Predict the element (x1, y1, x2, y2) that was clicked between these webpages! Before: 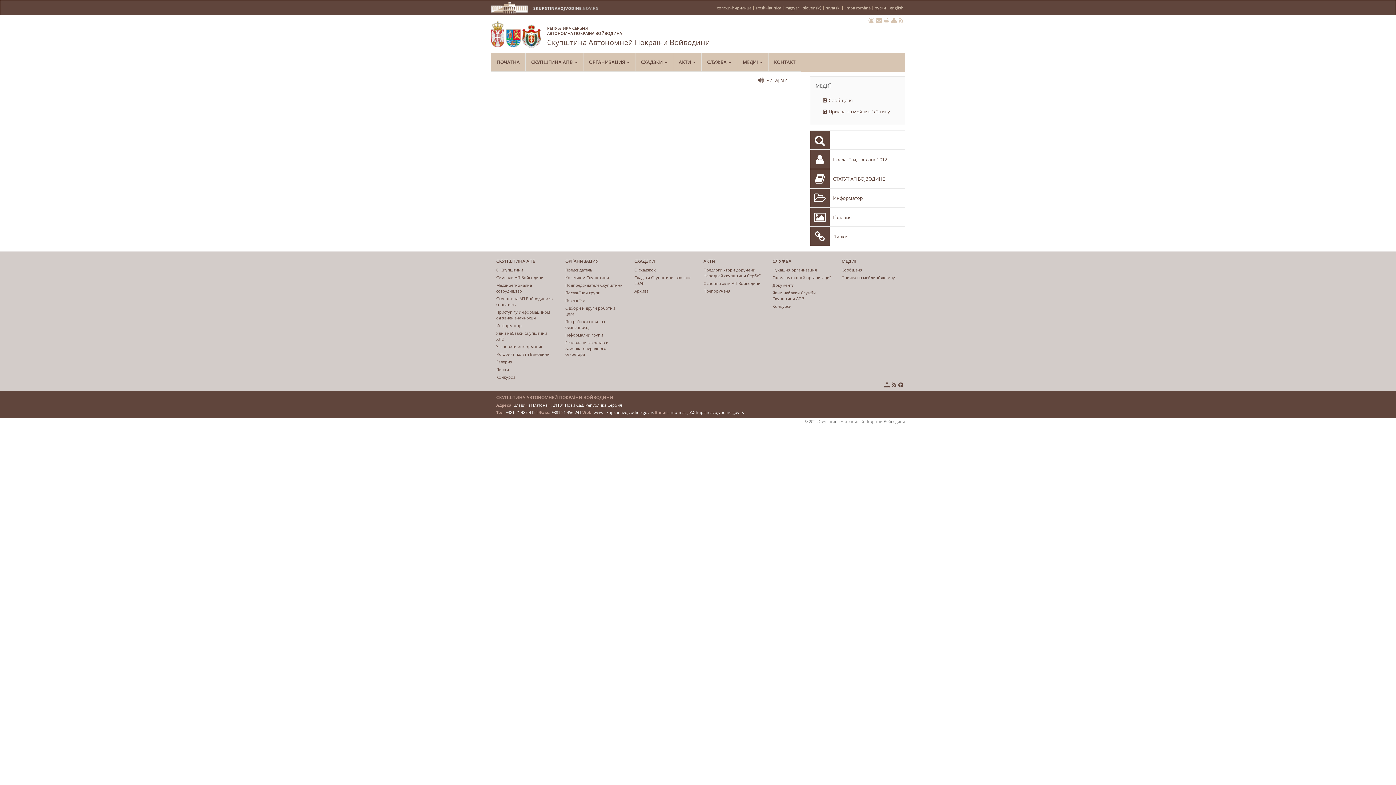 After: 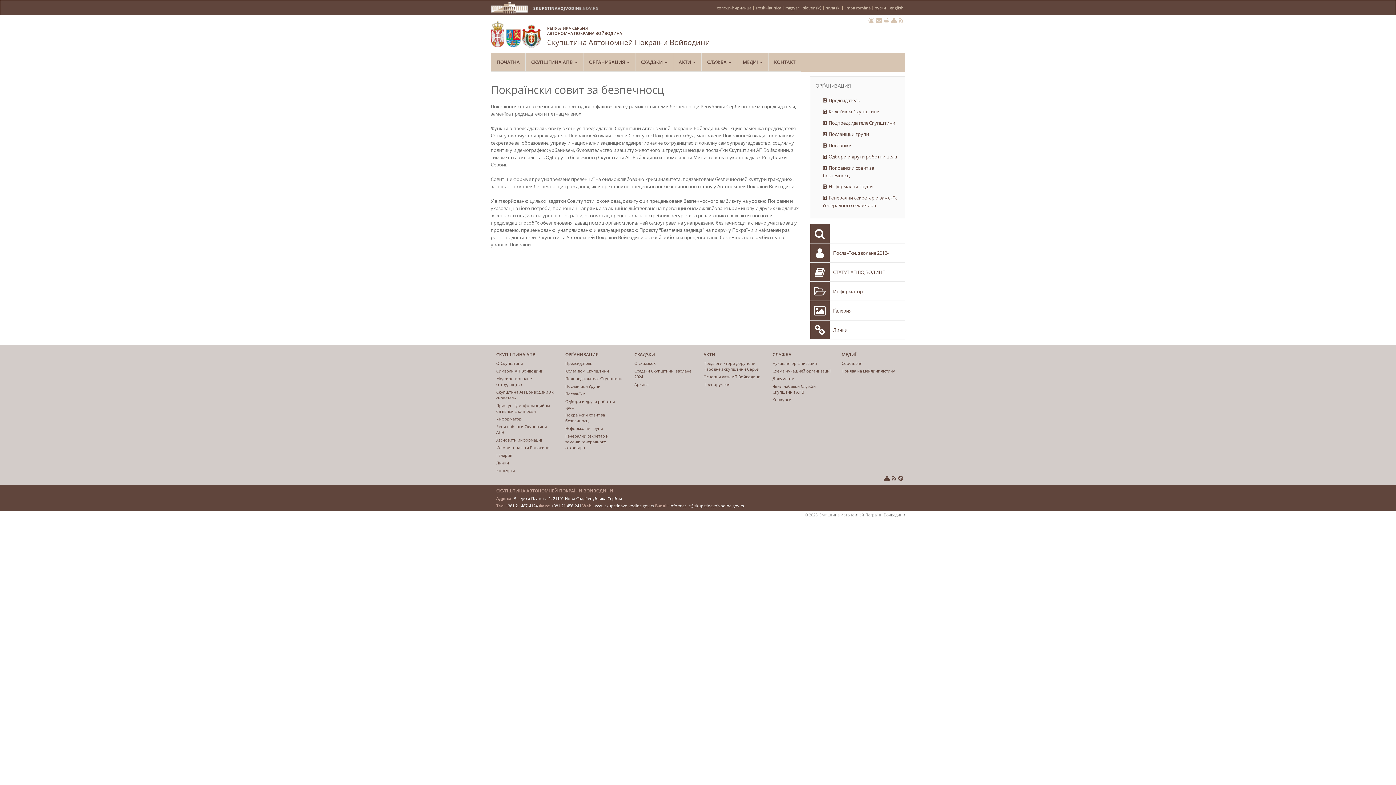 Action: bbox: (565, 318, 605, 330) label: Покраїнски совит за безпечносц